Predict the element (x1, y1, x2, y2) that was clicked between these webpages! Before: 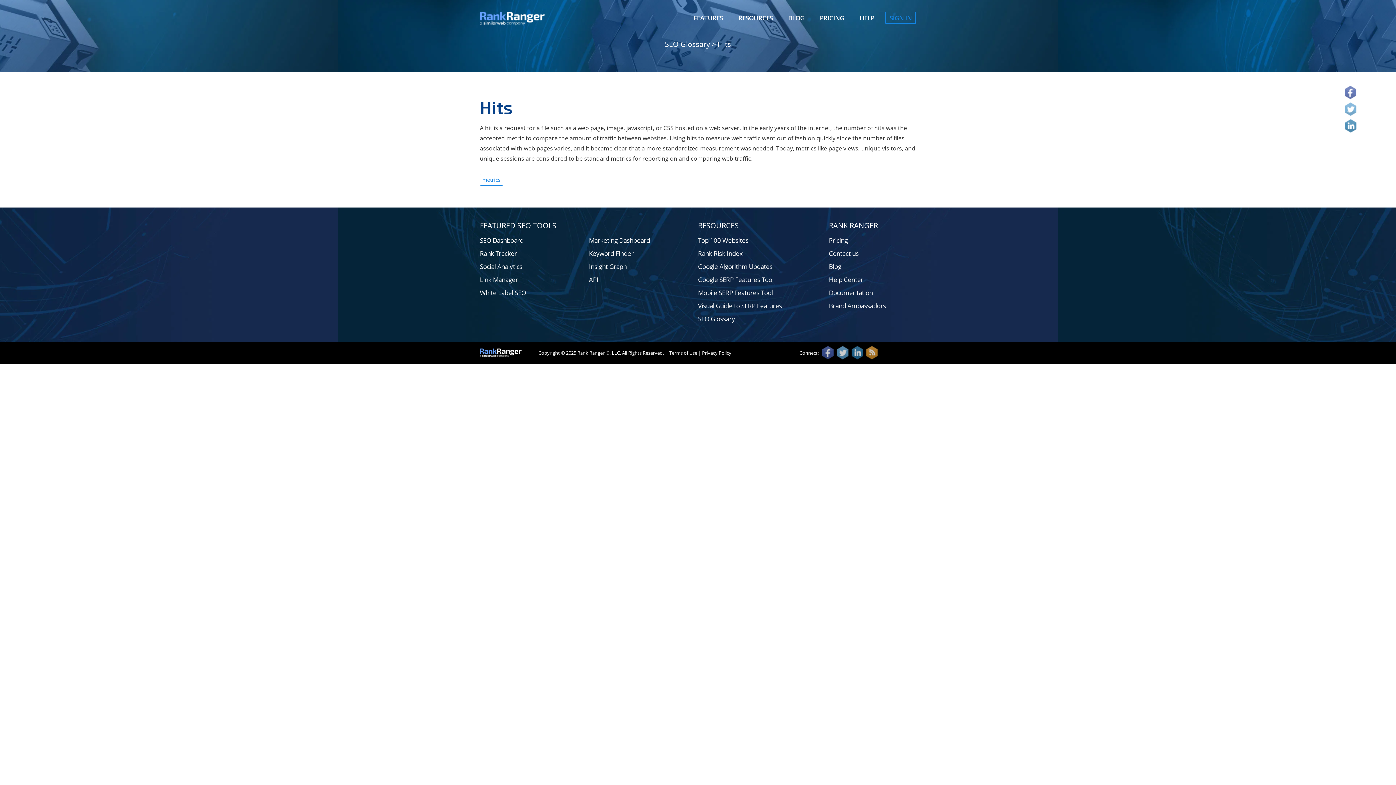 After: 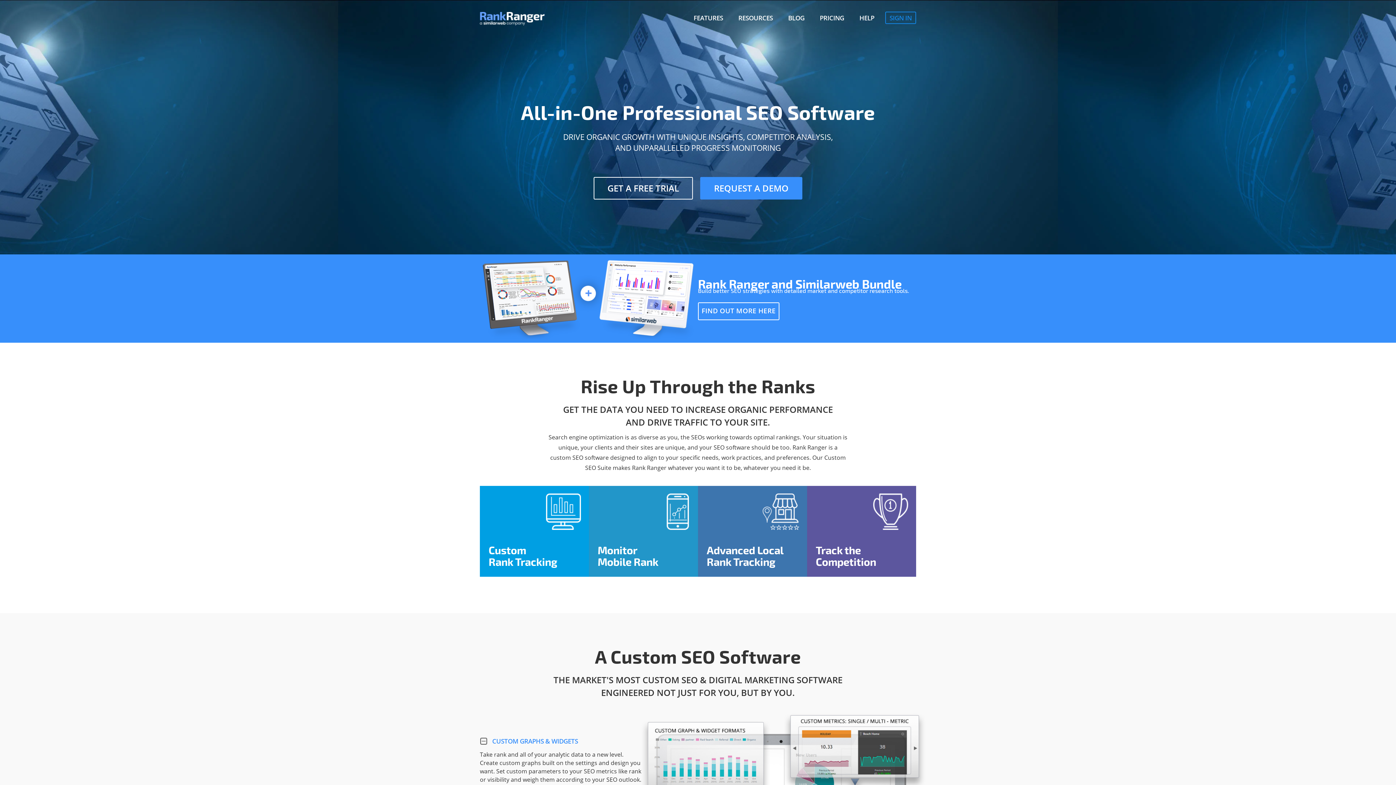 Action: bbox: (480, 14, 558, 22)